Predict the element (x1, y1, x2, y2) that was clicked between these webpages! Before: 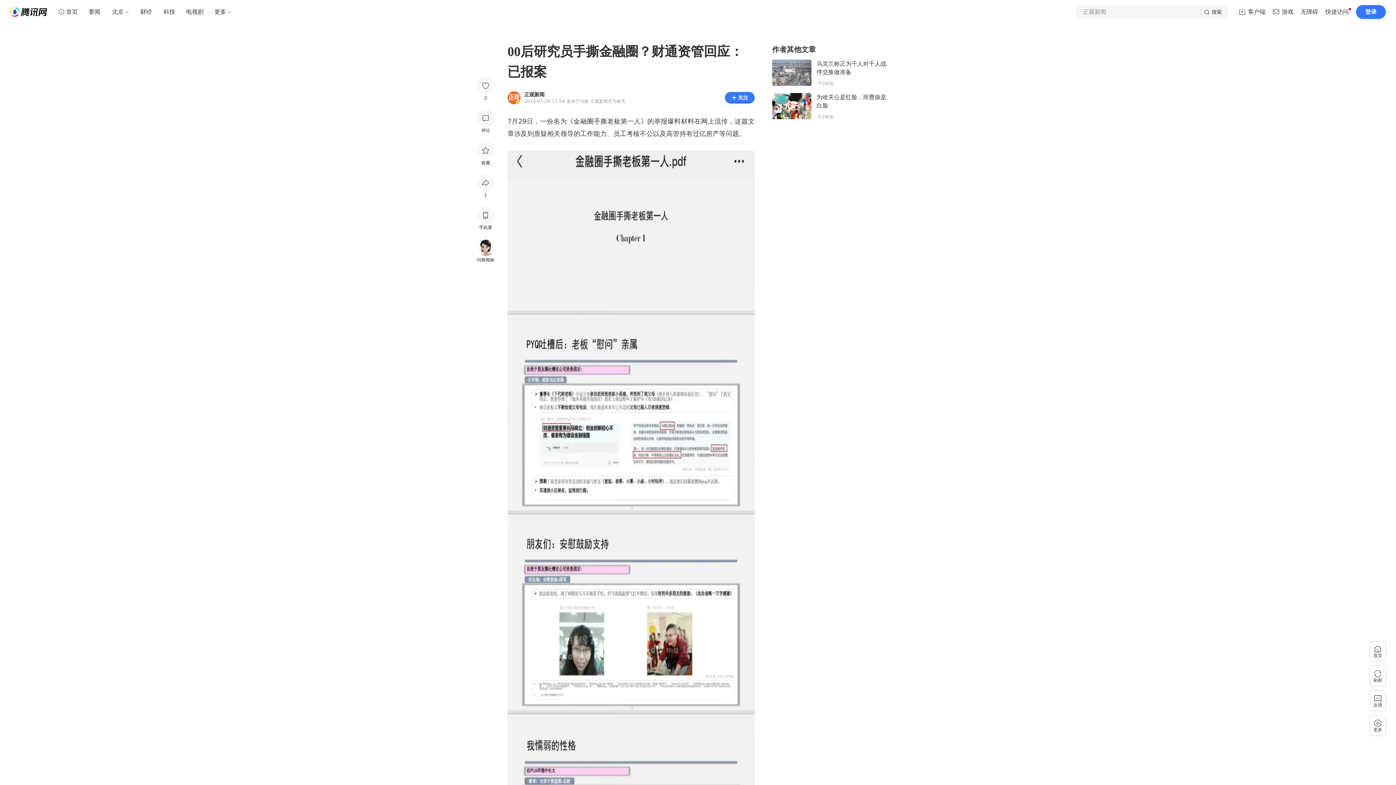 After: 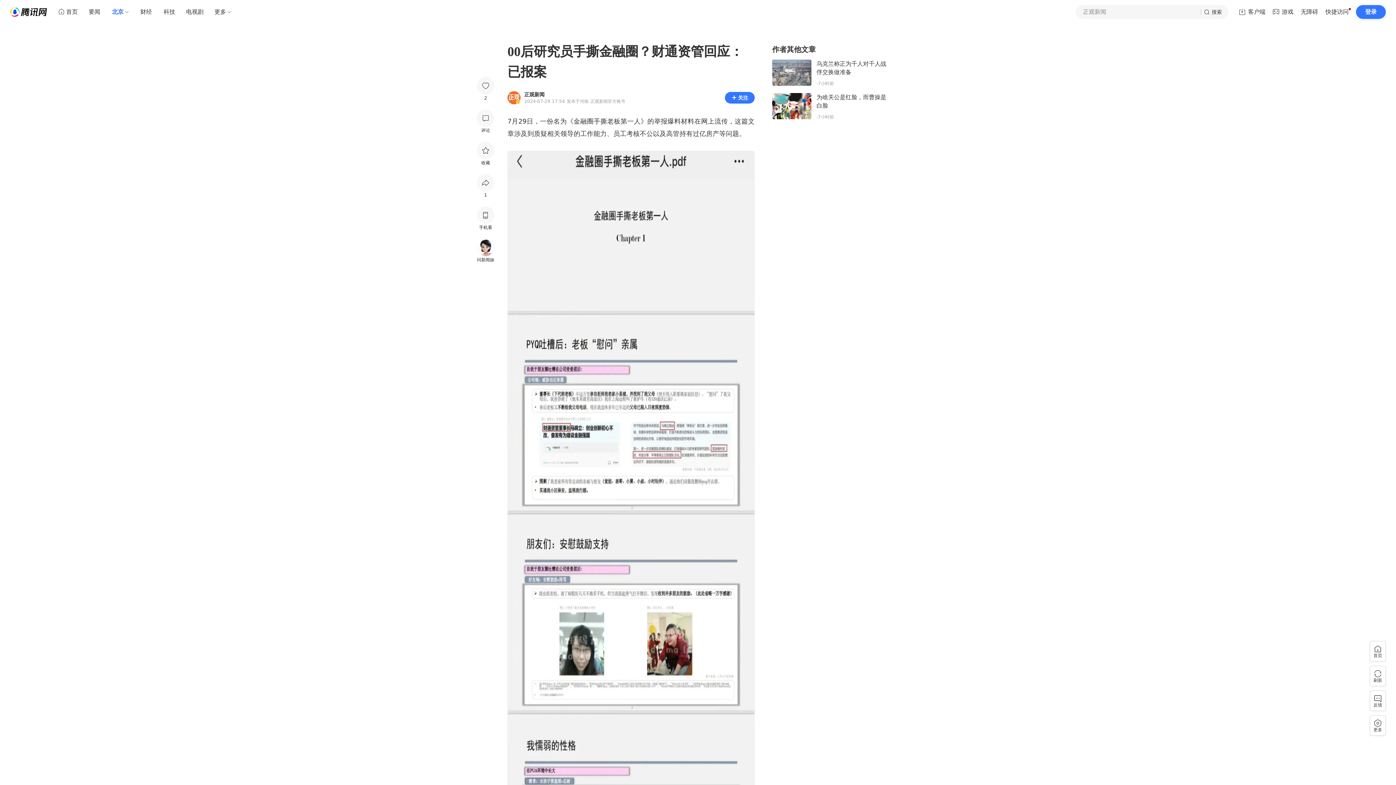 Action: bbox: (106, 5, 129, 18) label: 北京